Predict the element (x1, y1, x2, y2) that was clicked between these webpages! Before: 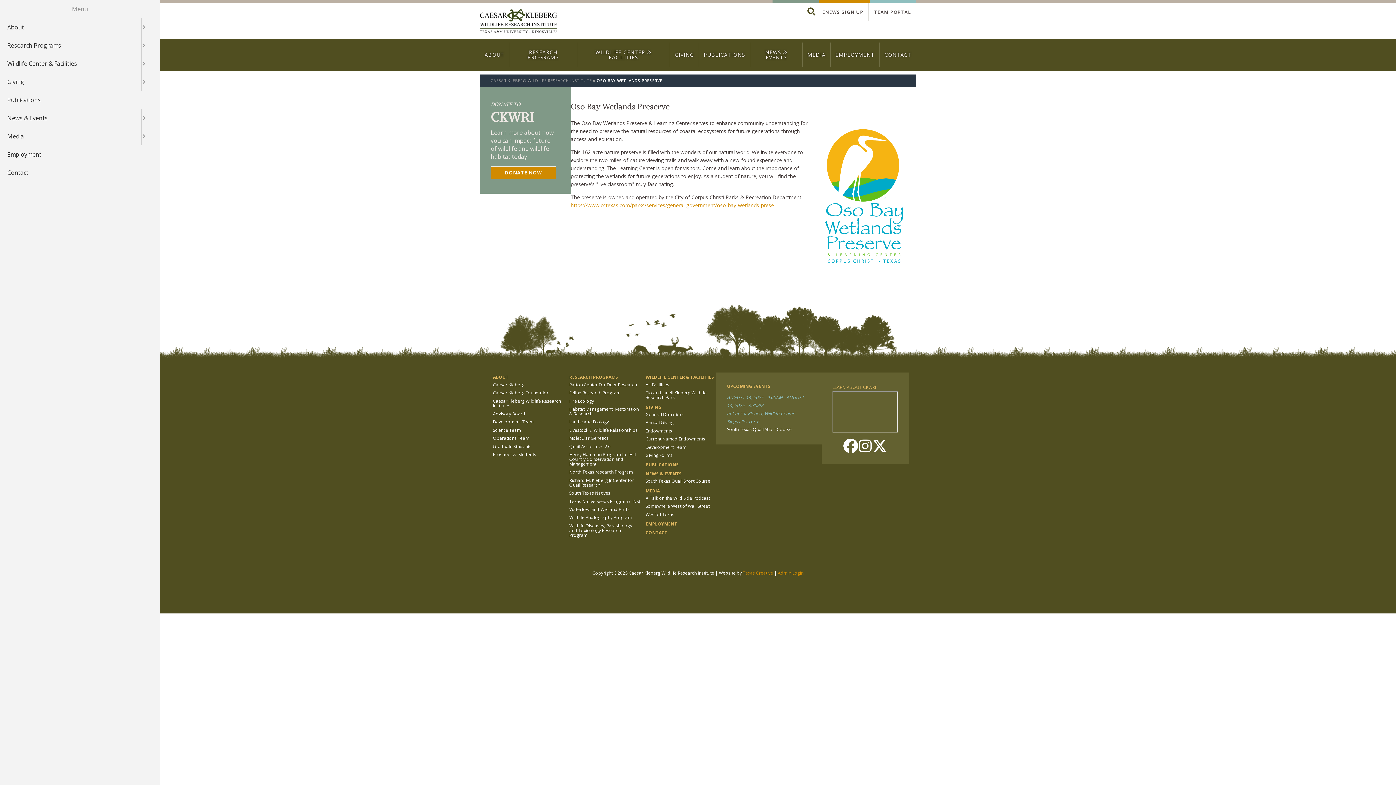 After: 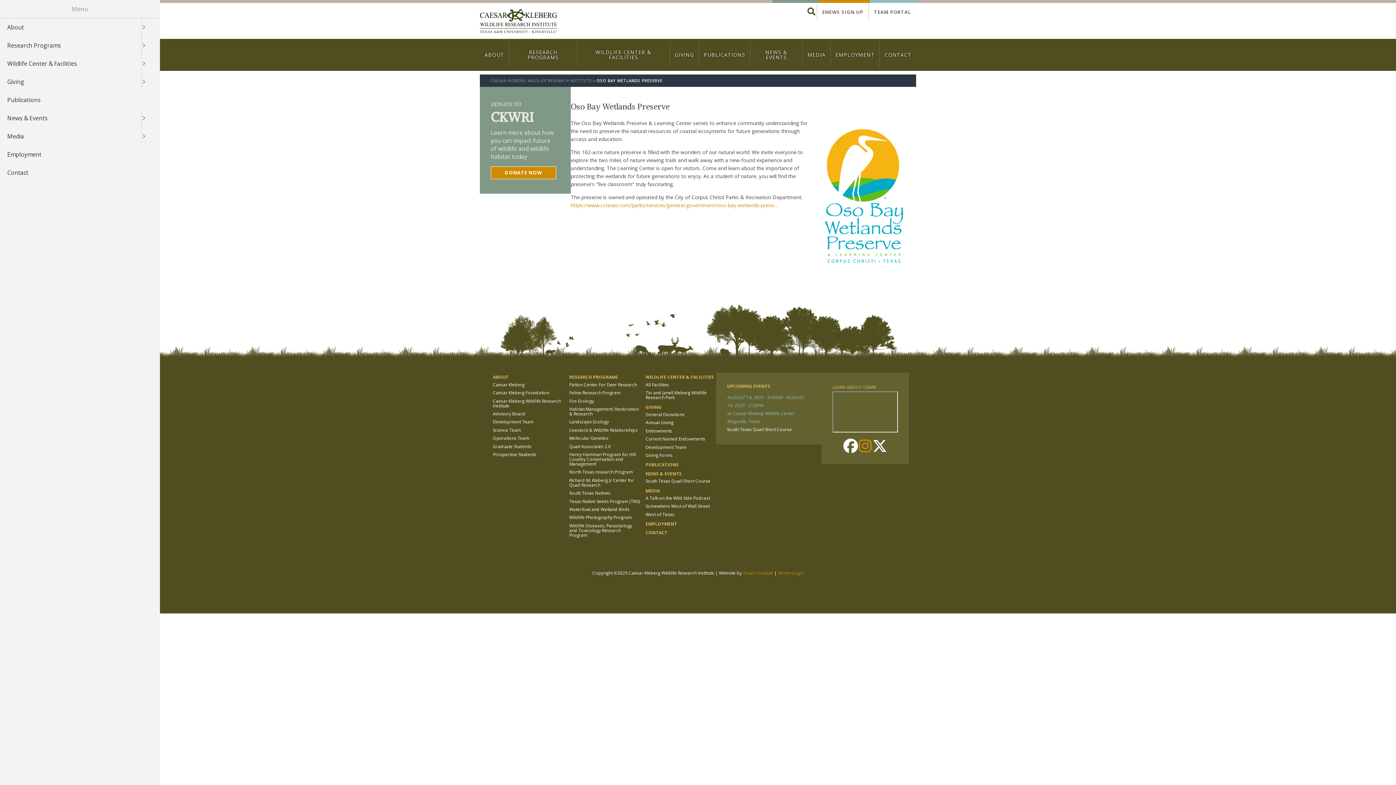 Action: bbox: (858, 438, 872, 453) label: Instagram